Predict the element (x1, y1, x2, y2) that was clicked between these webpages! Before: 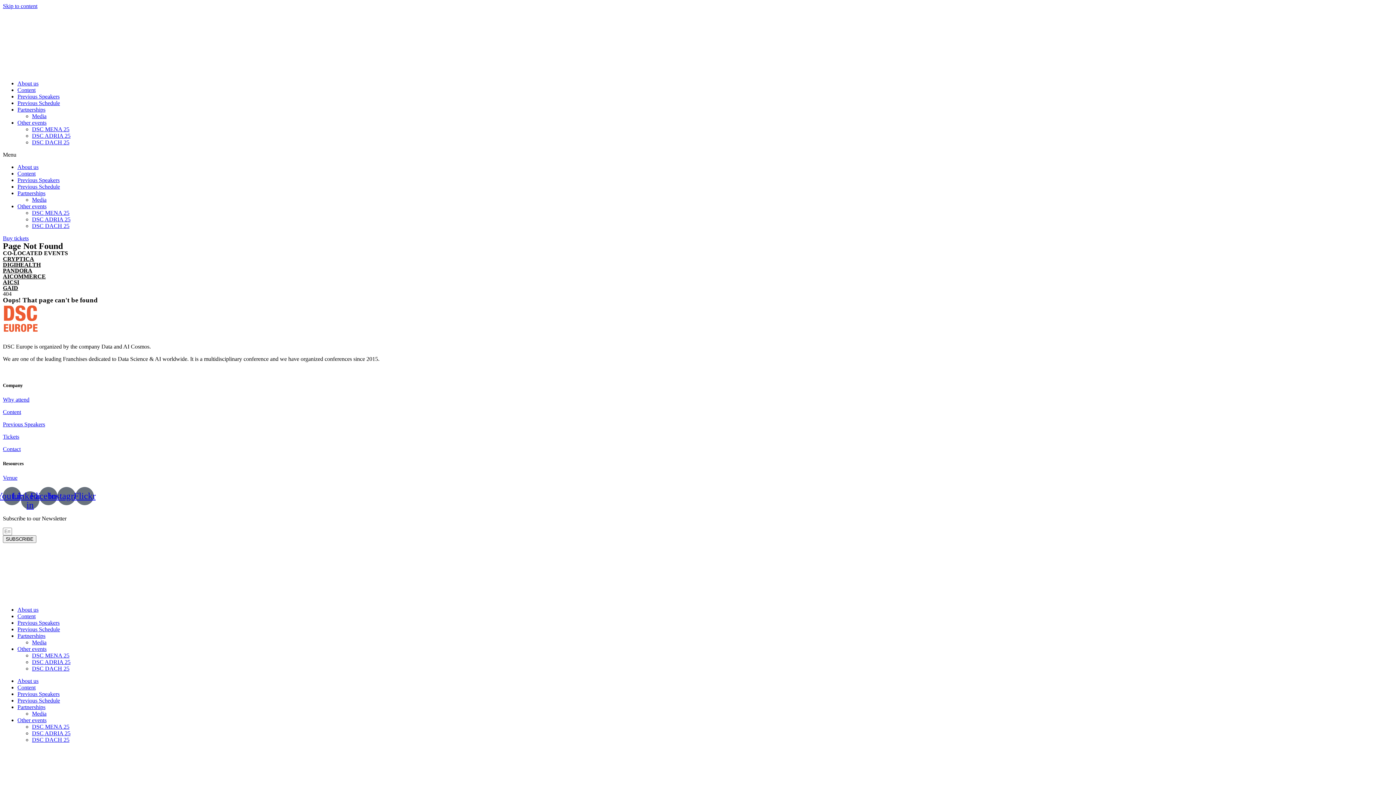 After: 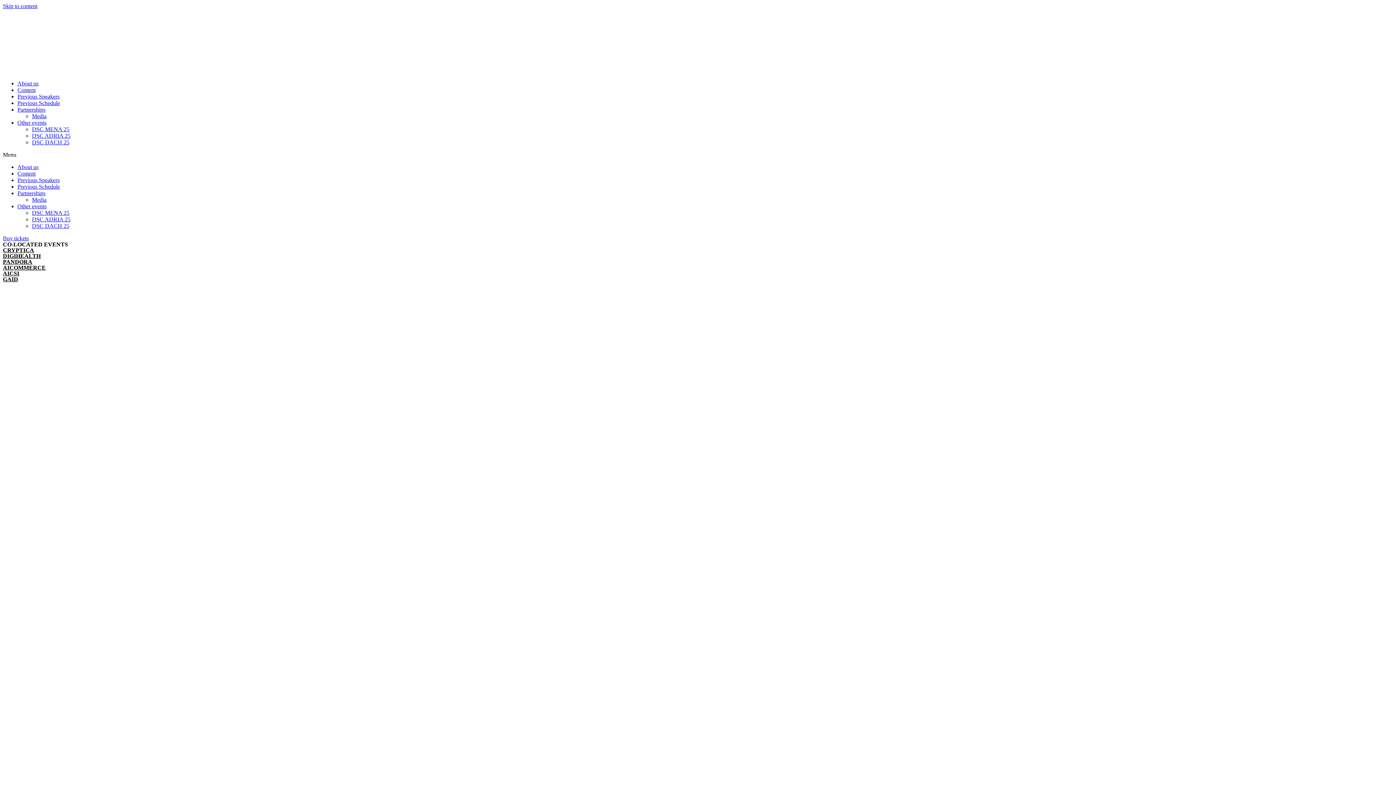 Action: bbox: (606, 9, 790, 67)